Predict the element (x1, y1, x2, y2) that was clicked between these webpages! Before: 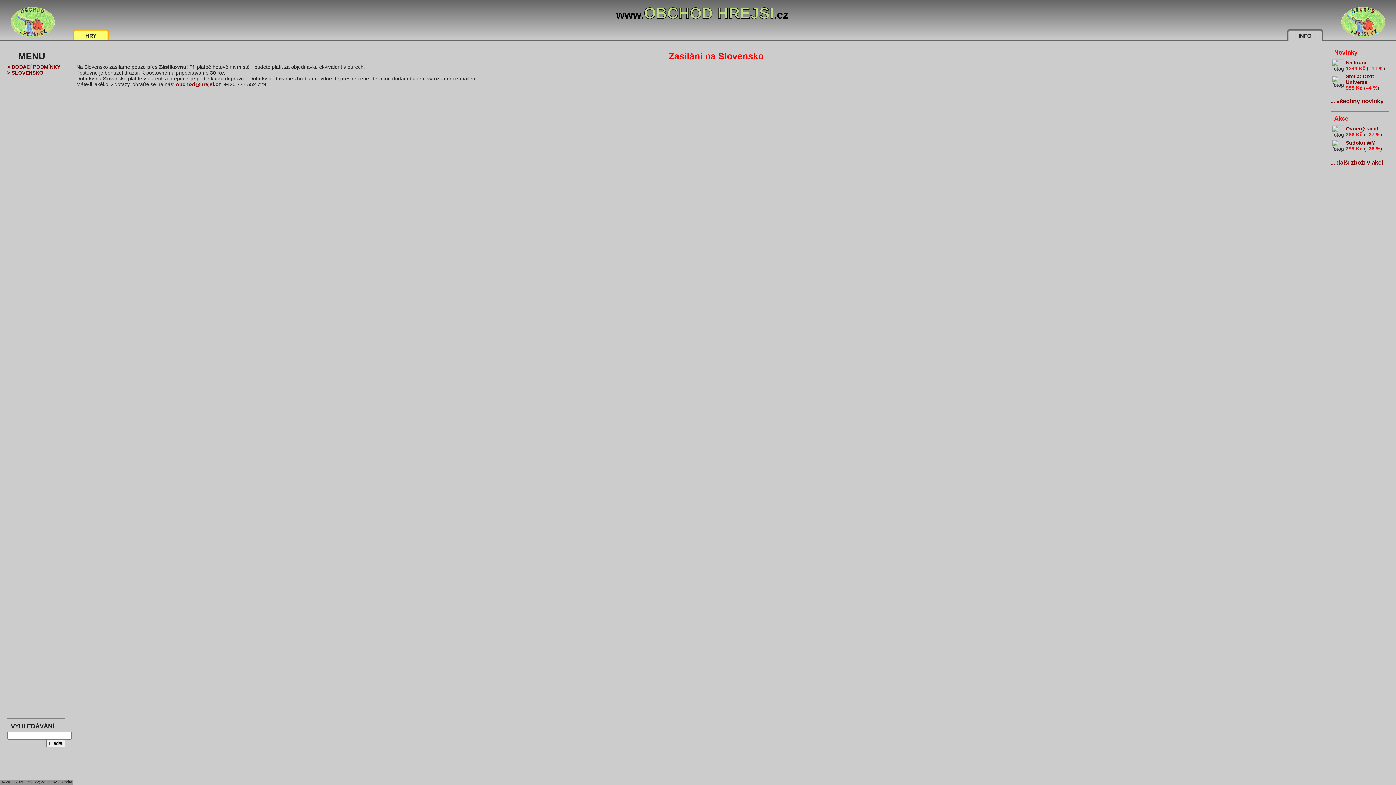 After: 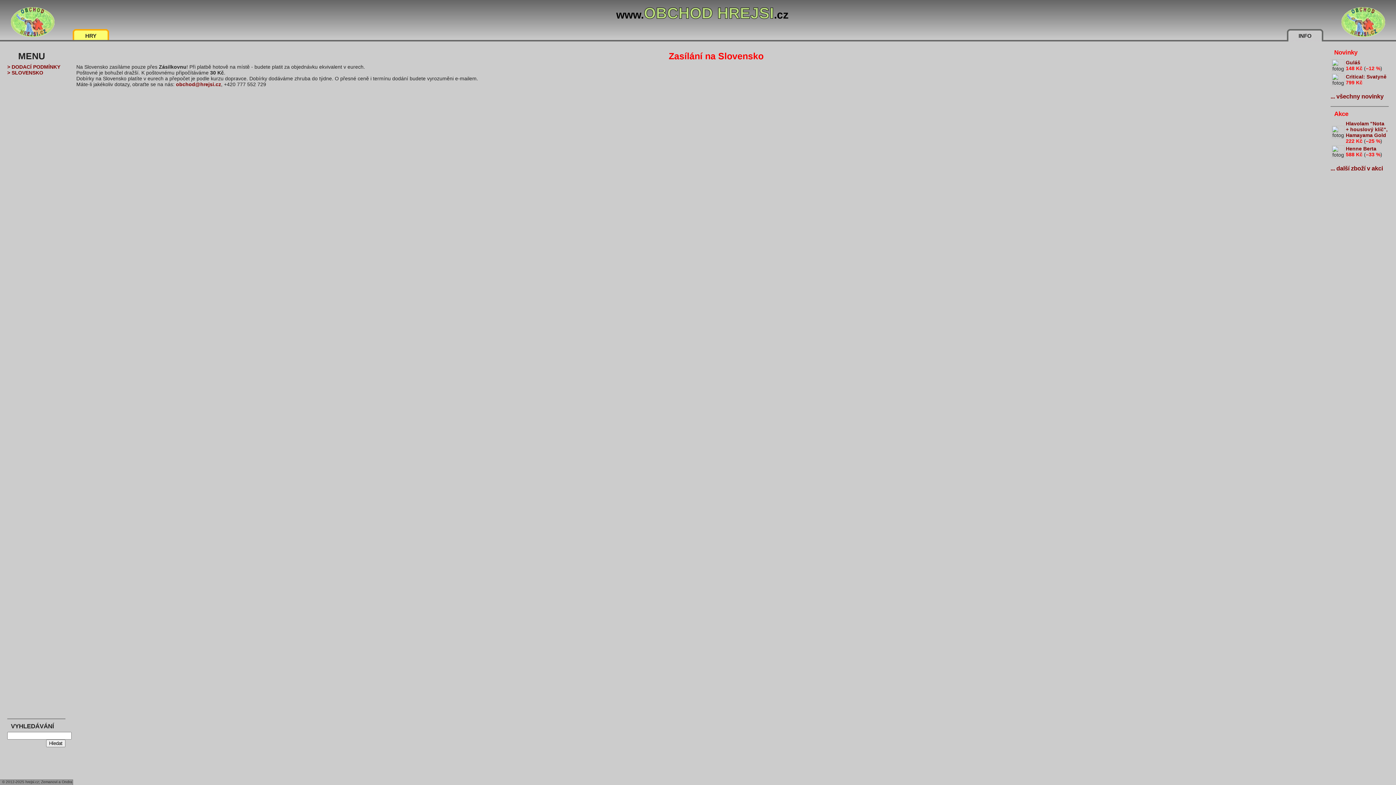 Action: label: > SLOVENSKO bbox: (7, 69, 43, 75)